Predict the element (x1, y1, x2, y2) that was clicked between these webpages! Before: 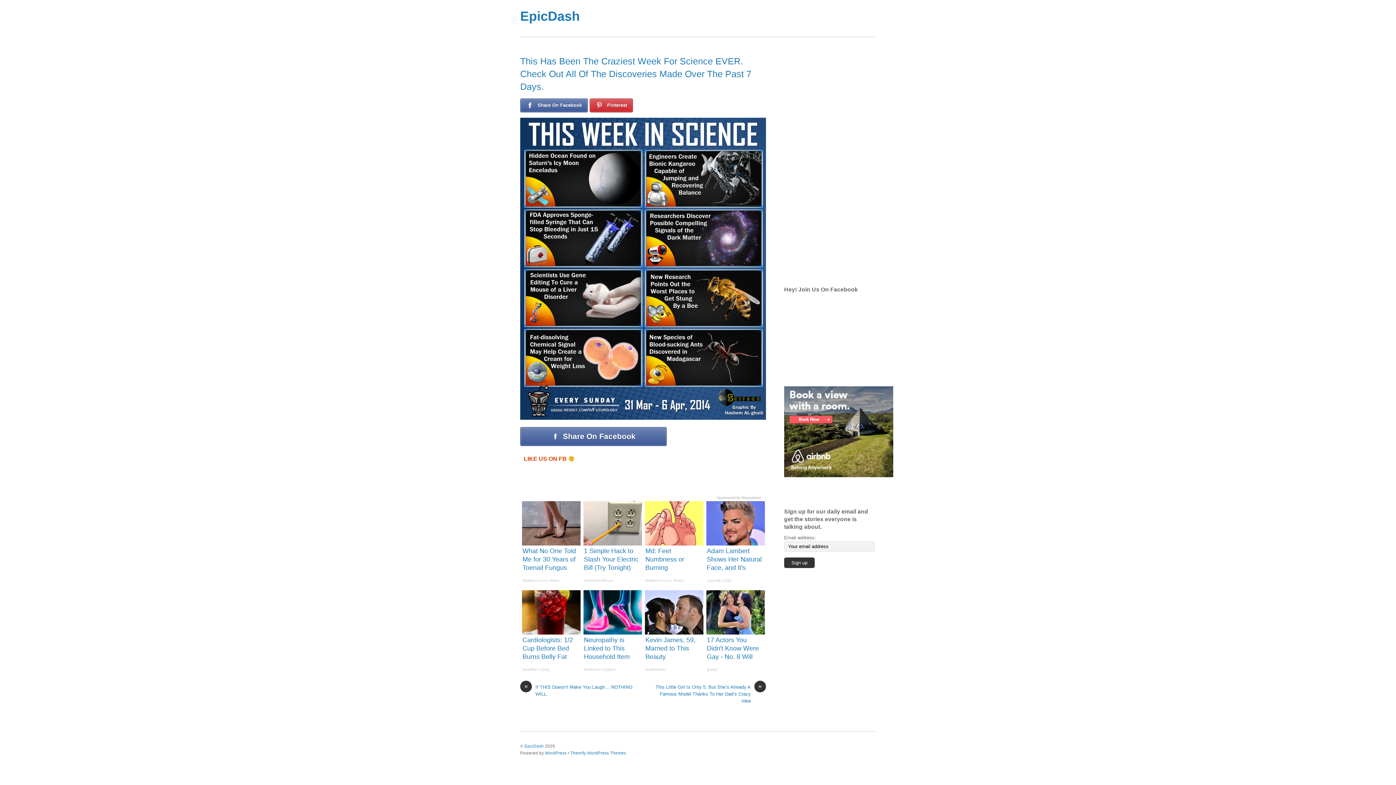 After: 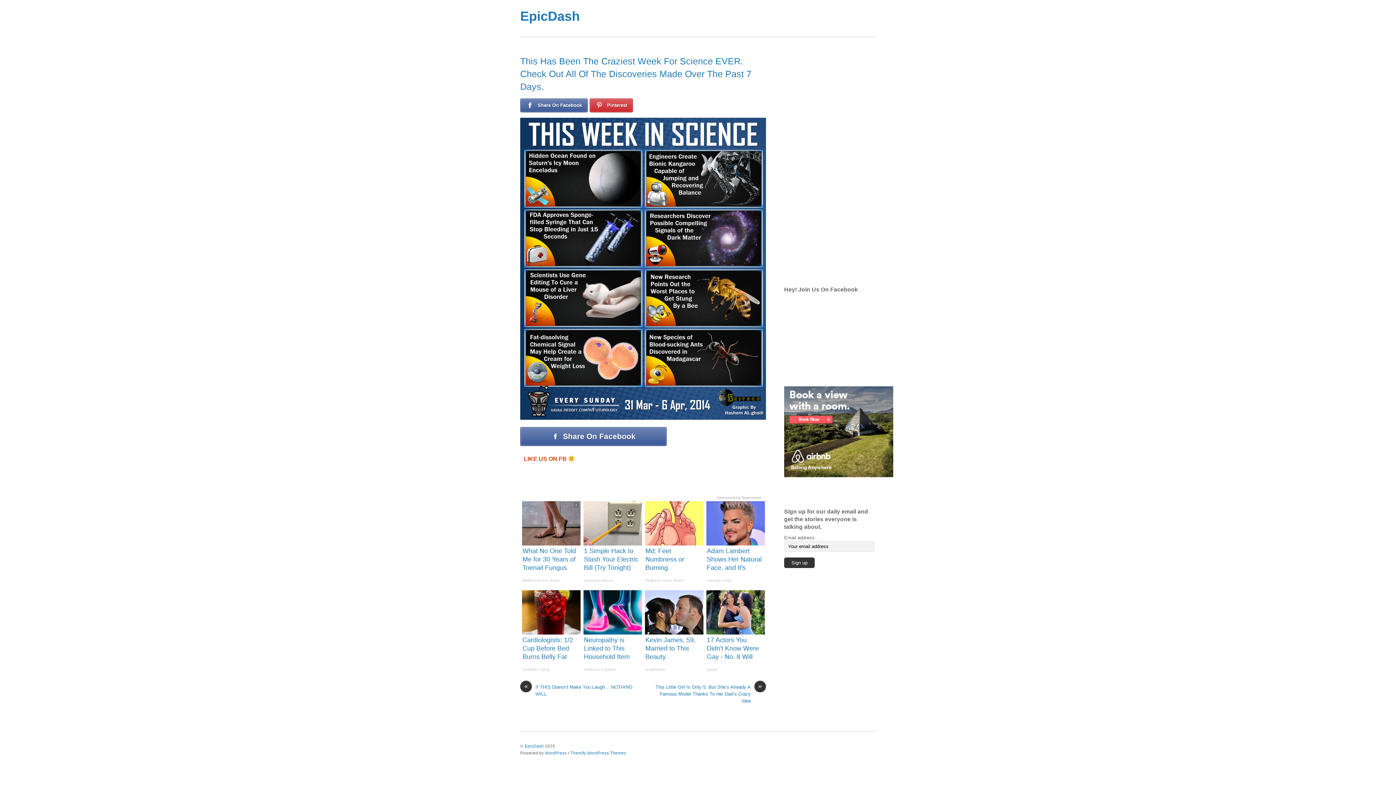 Action: label: What No One Told Me for 30 Years of Toenail Fungus
WellnessGaze News bbox: (521, 501, 580, 588)